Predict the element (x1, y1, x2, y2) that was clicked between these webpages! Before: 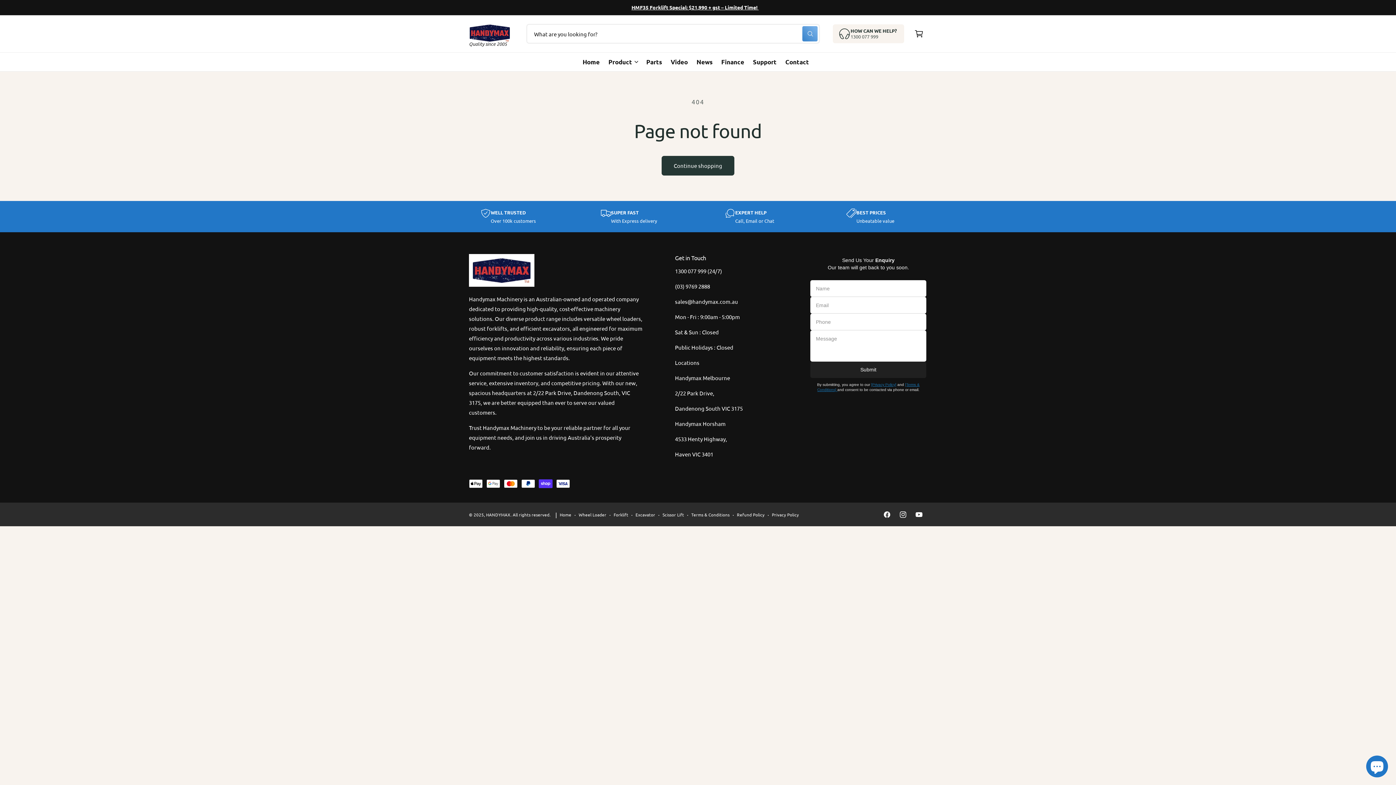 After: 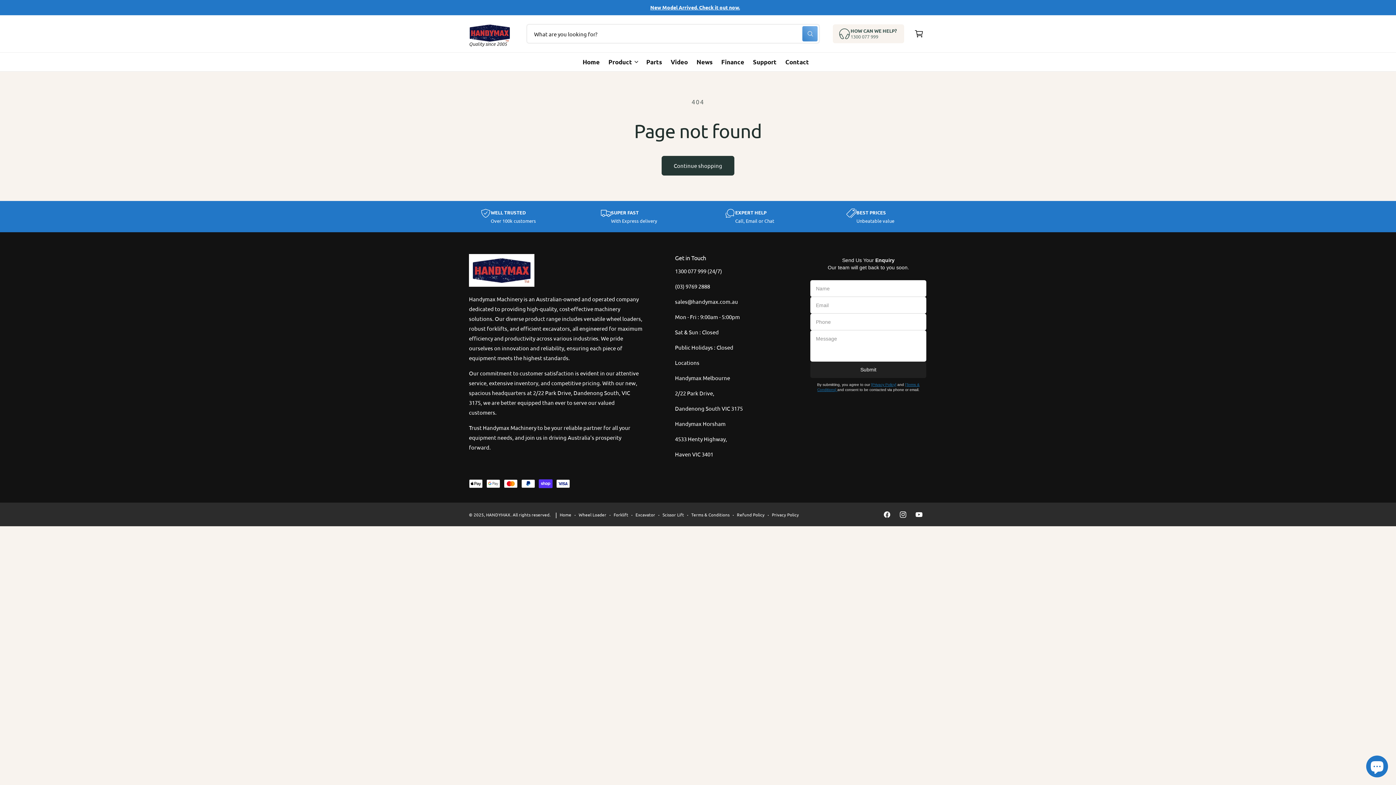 Action: bbox: (832, 24, 904, 43) label: HOW CAN WE HELP?

1300 077 999